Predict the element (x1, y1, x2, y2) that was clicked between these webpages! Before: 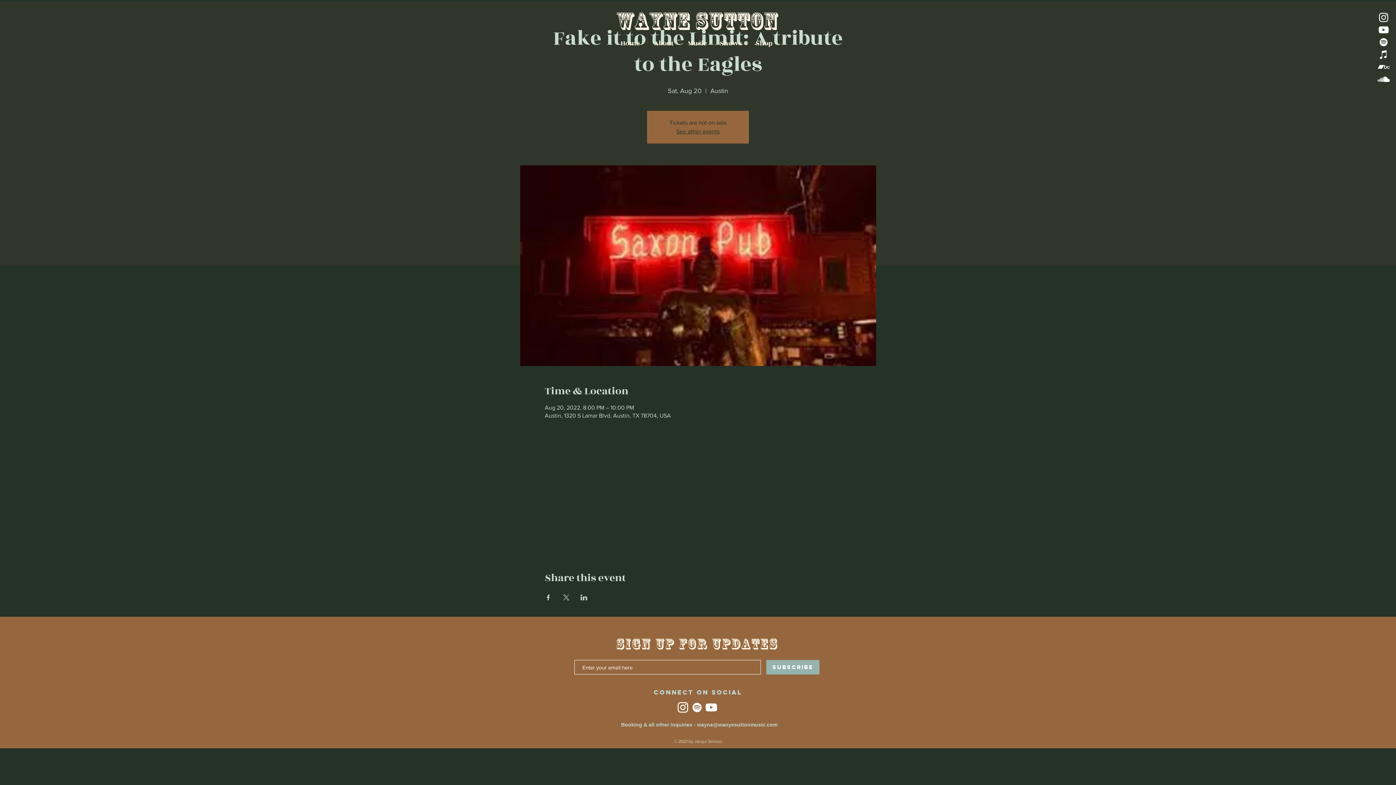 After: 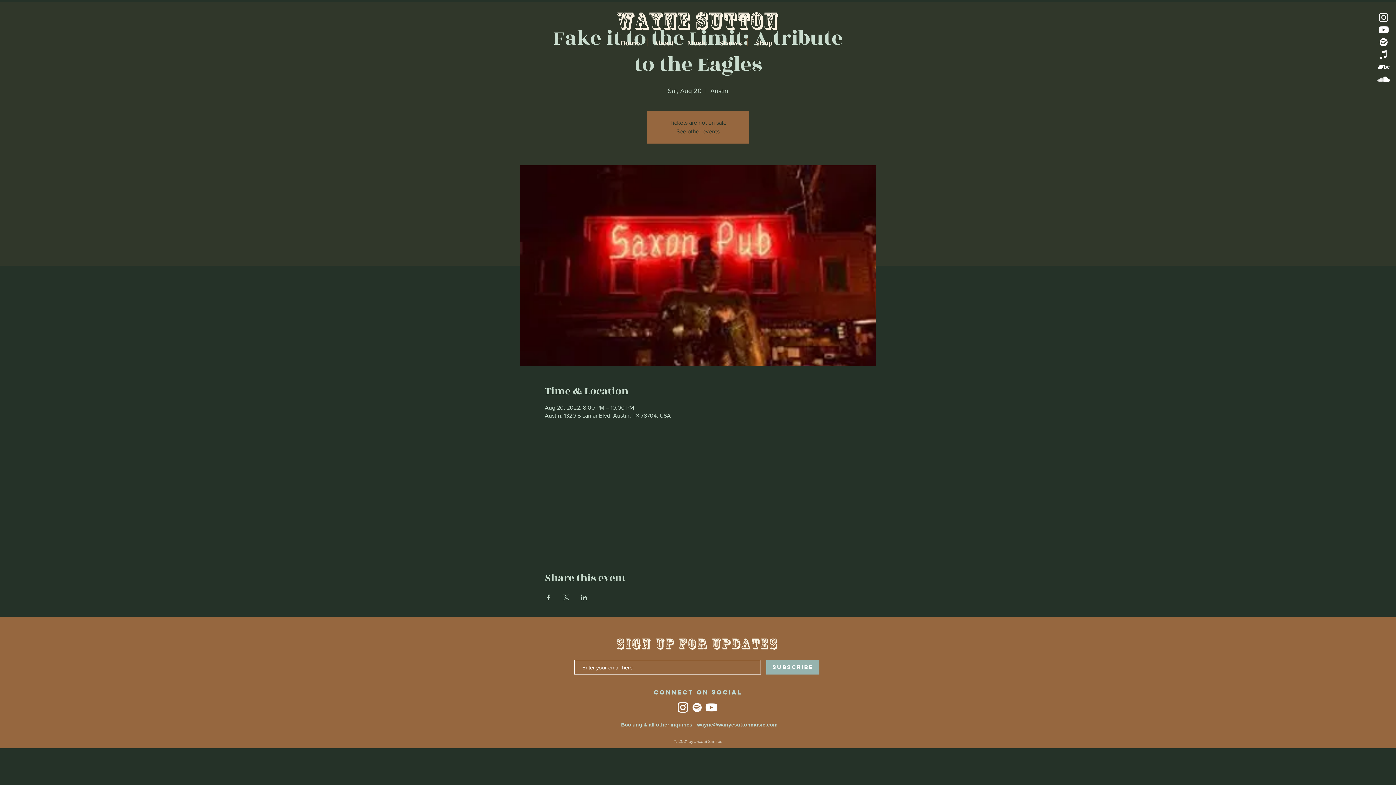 Action: bbox: (1377, 60, 1390, 73) label: Bandcamp